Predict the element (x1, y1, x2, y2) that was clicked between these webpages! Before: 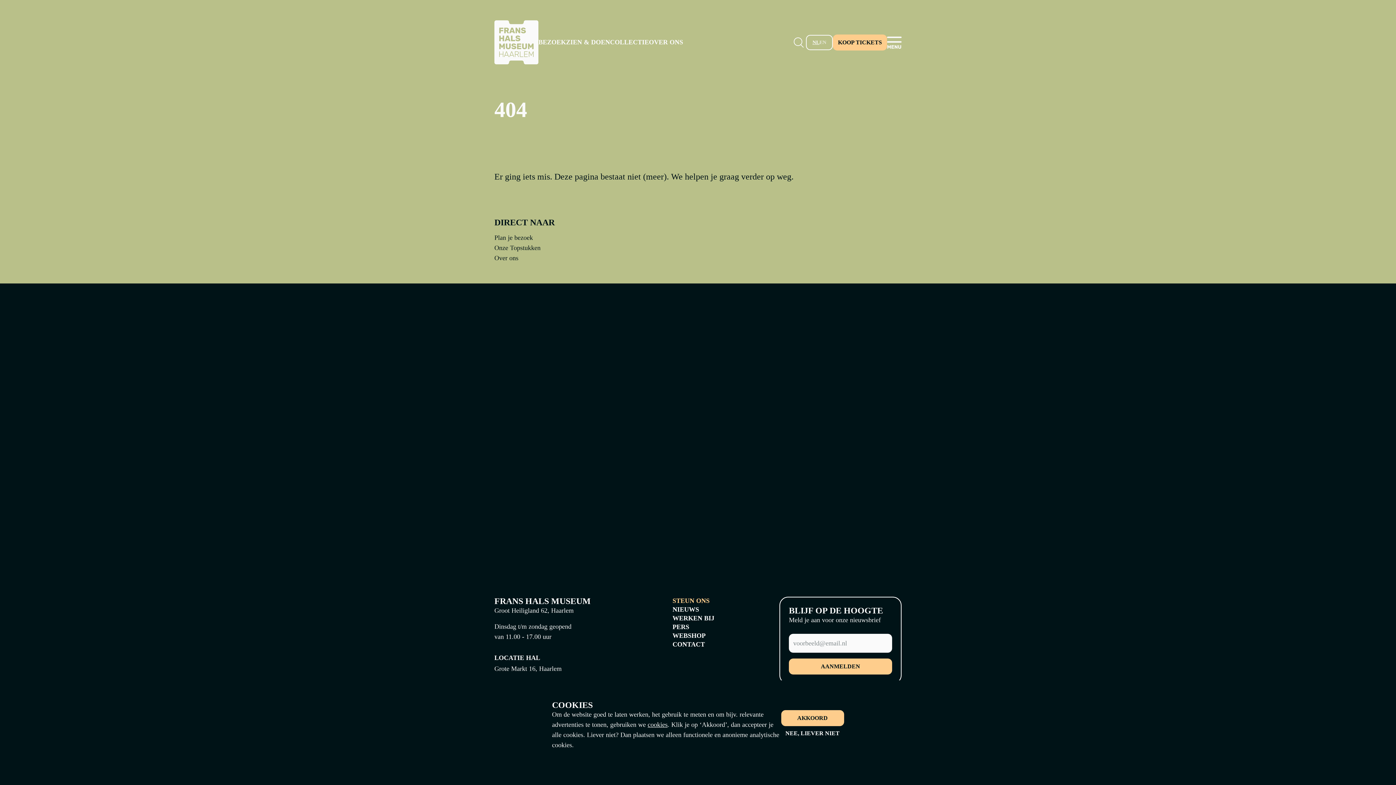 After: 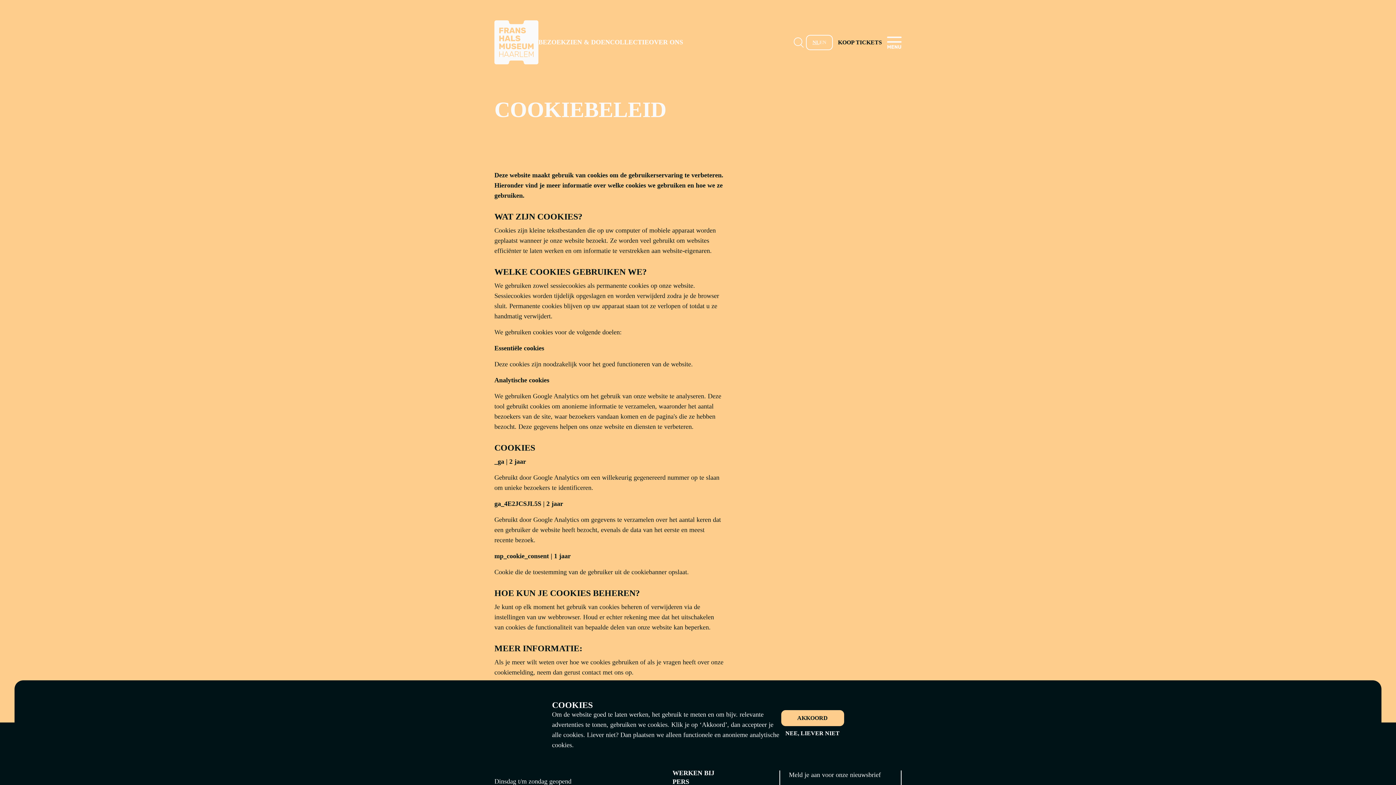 Action: bbox: (647, 721, 667, 728) label: cookies